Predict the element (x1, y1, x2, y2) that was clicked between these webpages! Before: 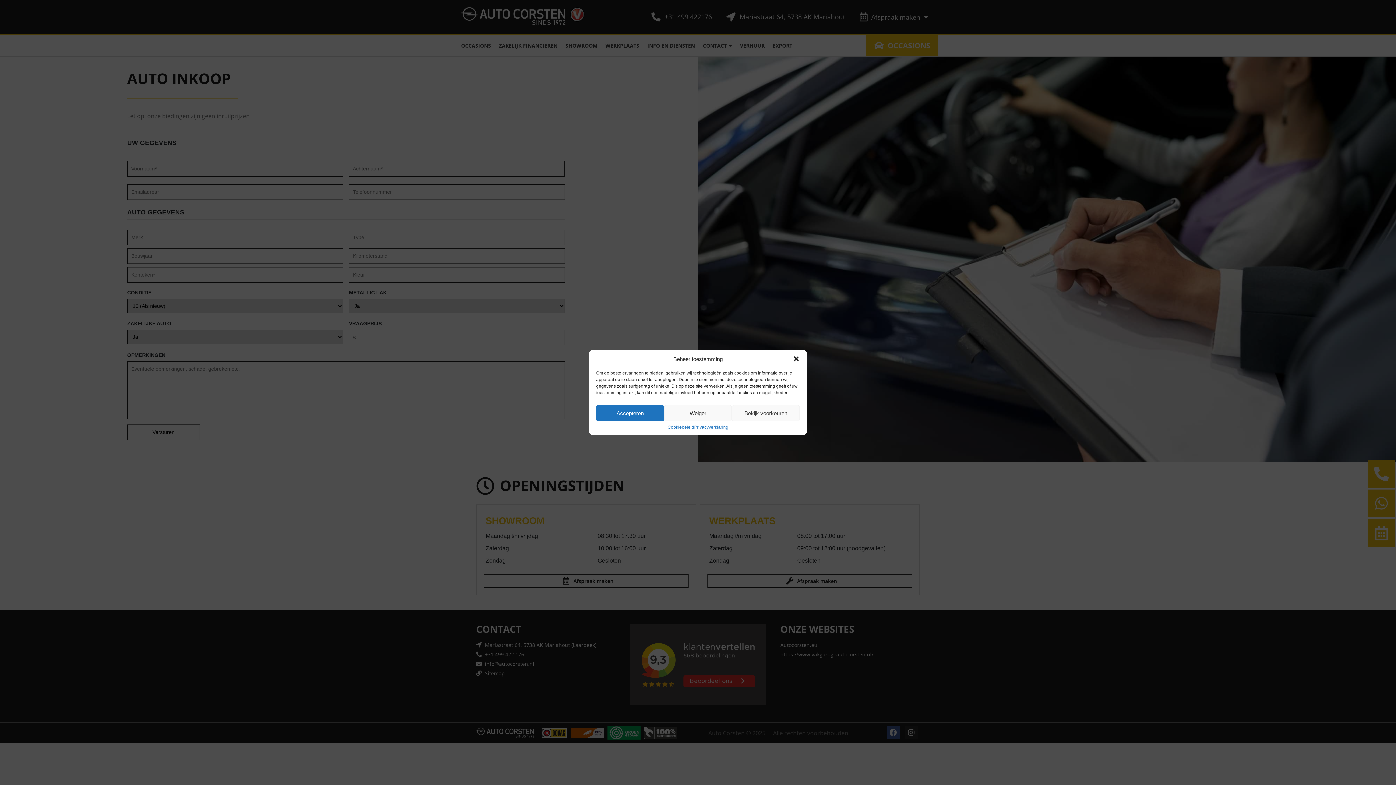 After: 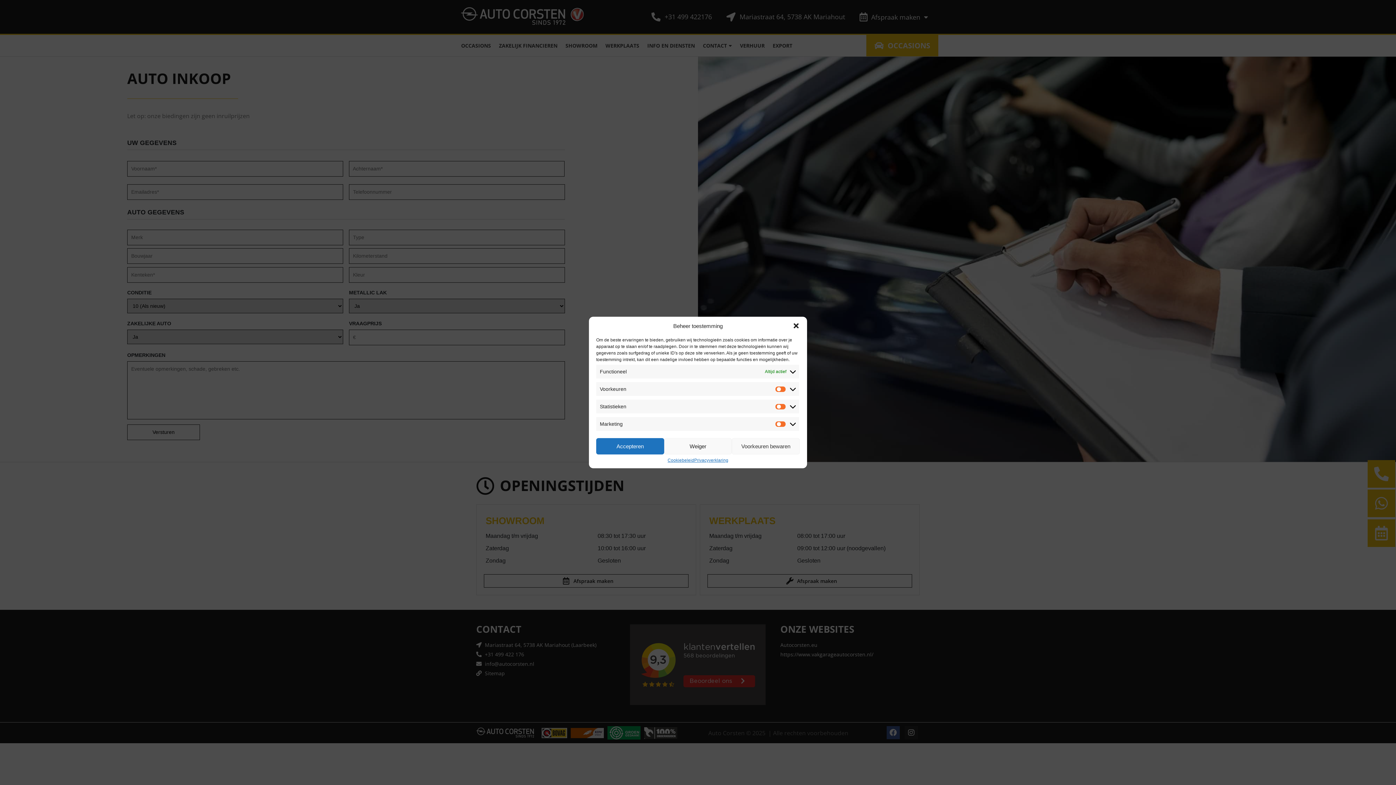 Action: label: Bekijk voorkeuren bbox: (732, 405, 799, 421)